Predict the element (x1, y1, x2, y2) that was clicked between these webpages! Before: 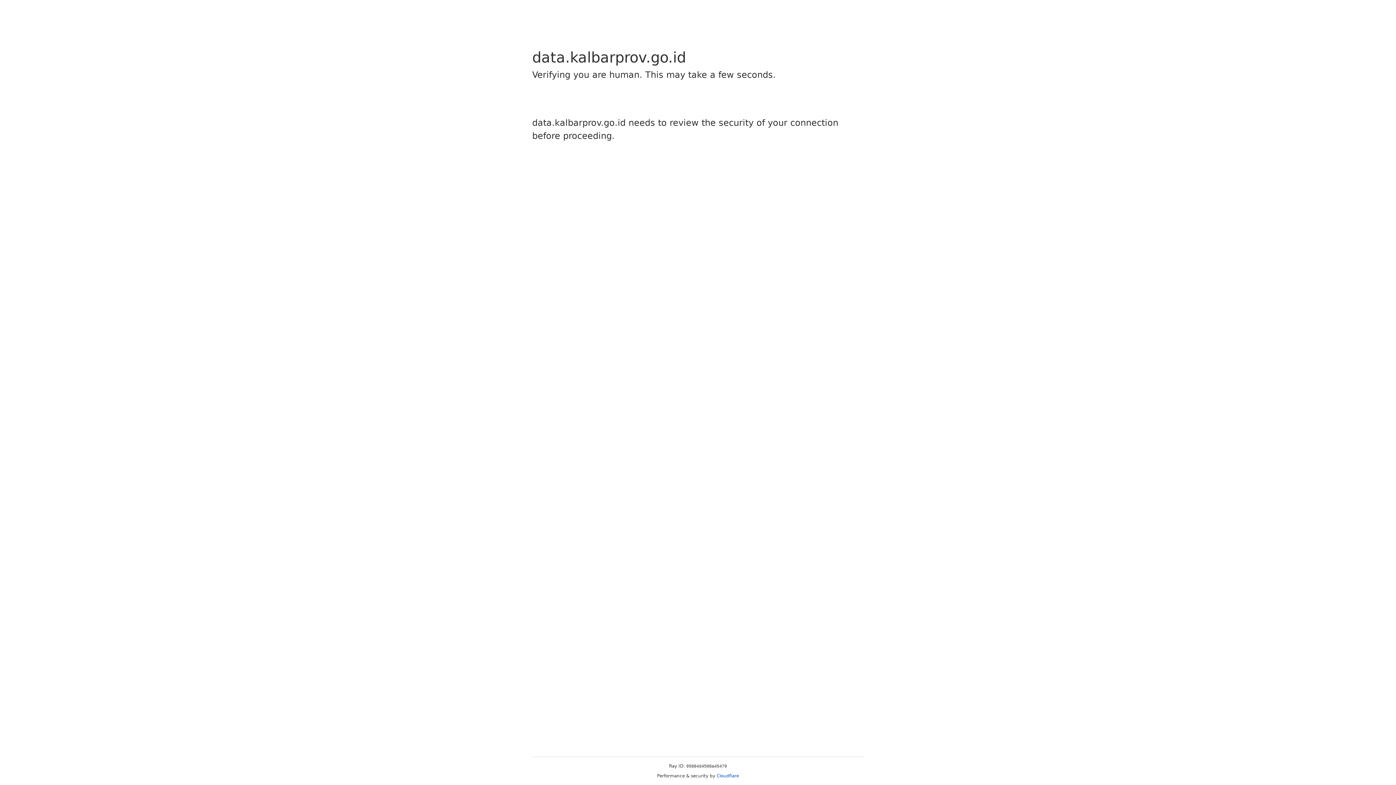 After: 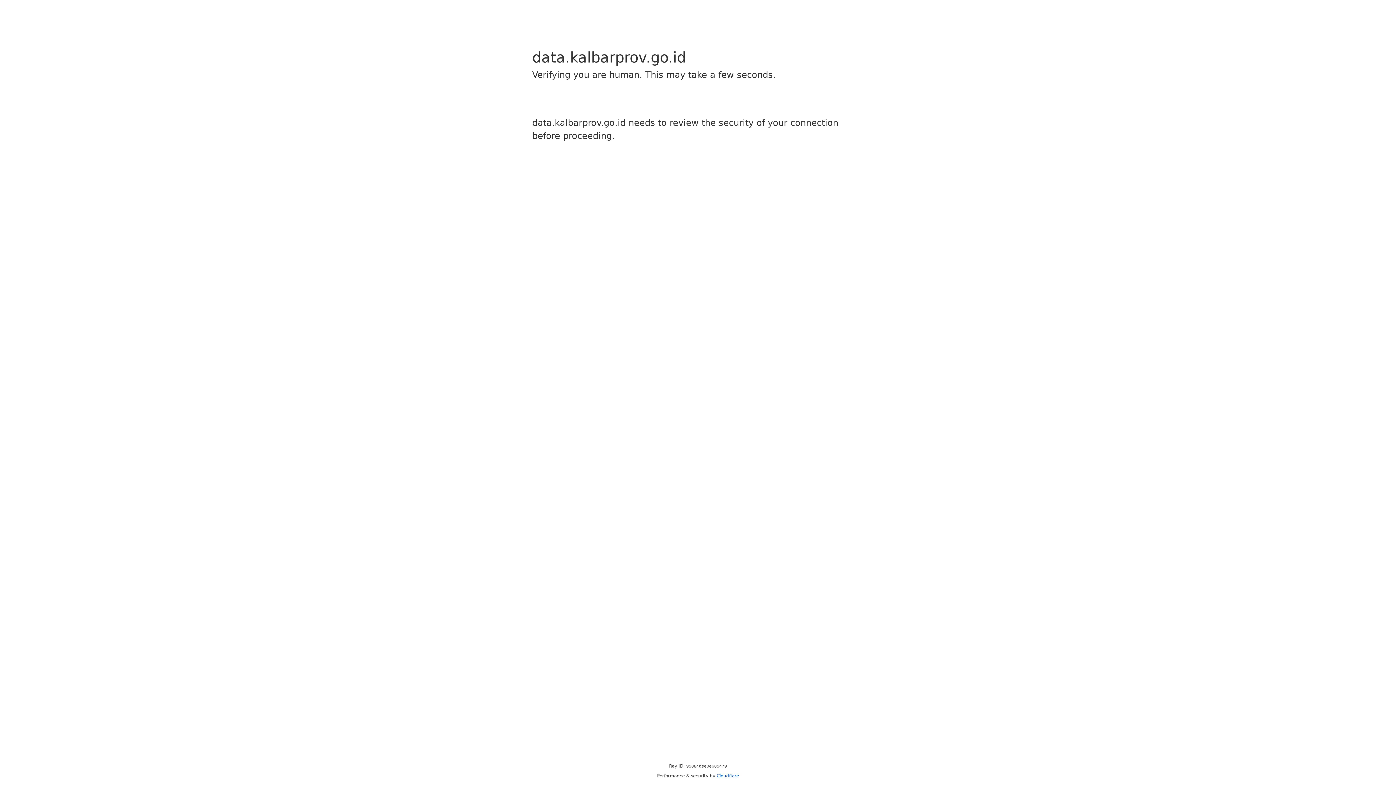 Action: label: Cloudflare bbox: (716, 773, 739, 778)